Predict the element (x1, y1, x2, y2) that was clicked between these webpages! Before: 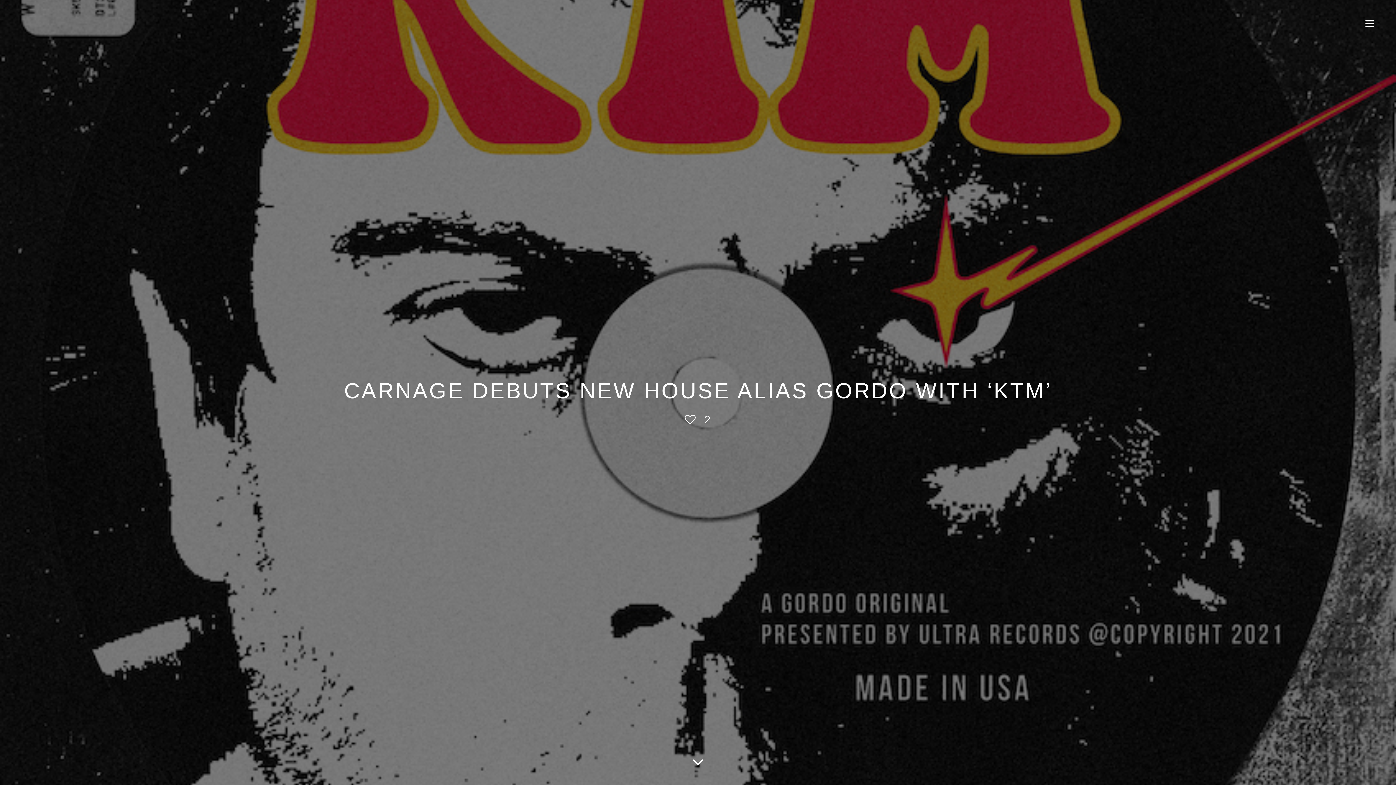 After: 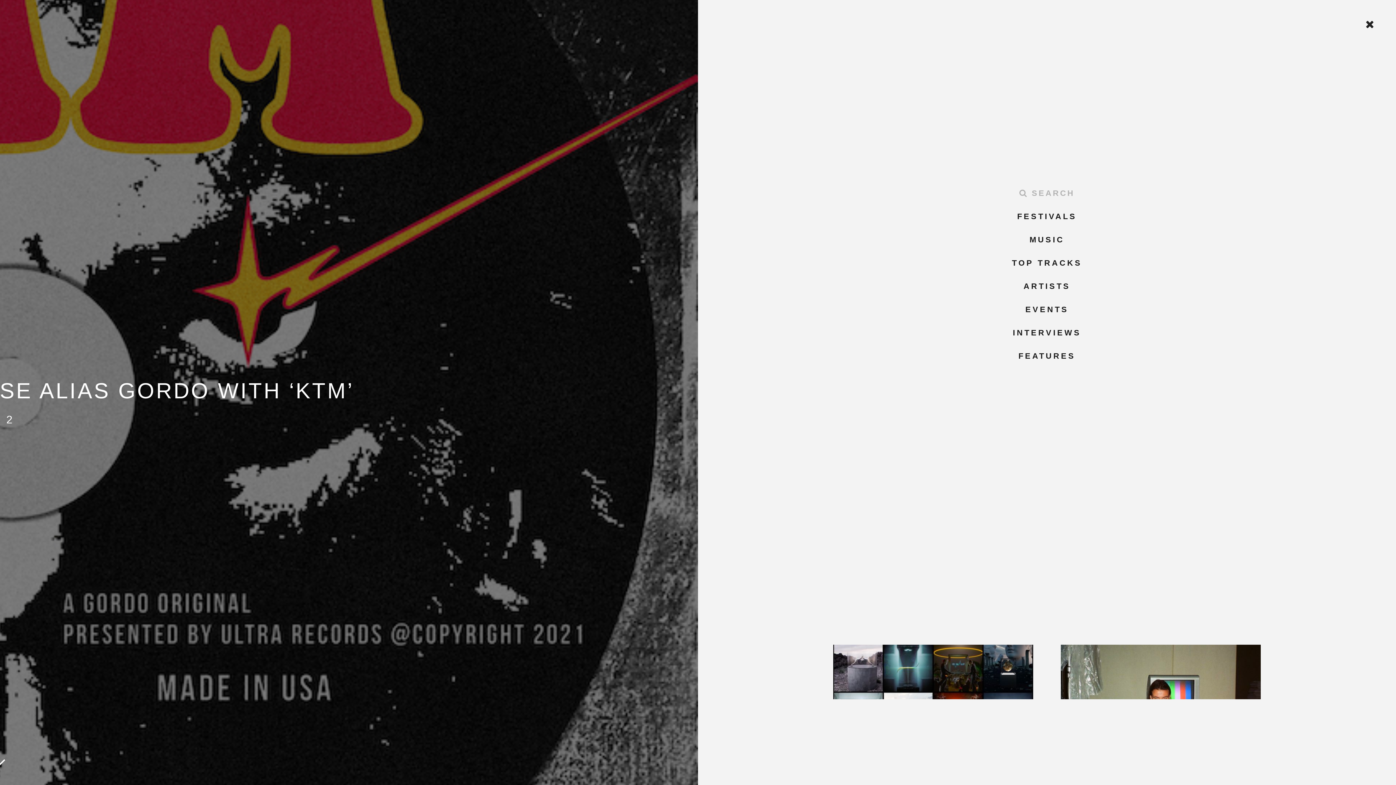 Action: bbox: (1365, 15, 1374, 33)